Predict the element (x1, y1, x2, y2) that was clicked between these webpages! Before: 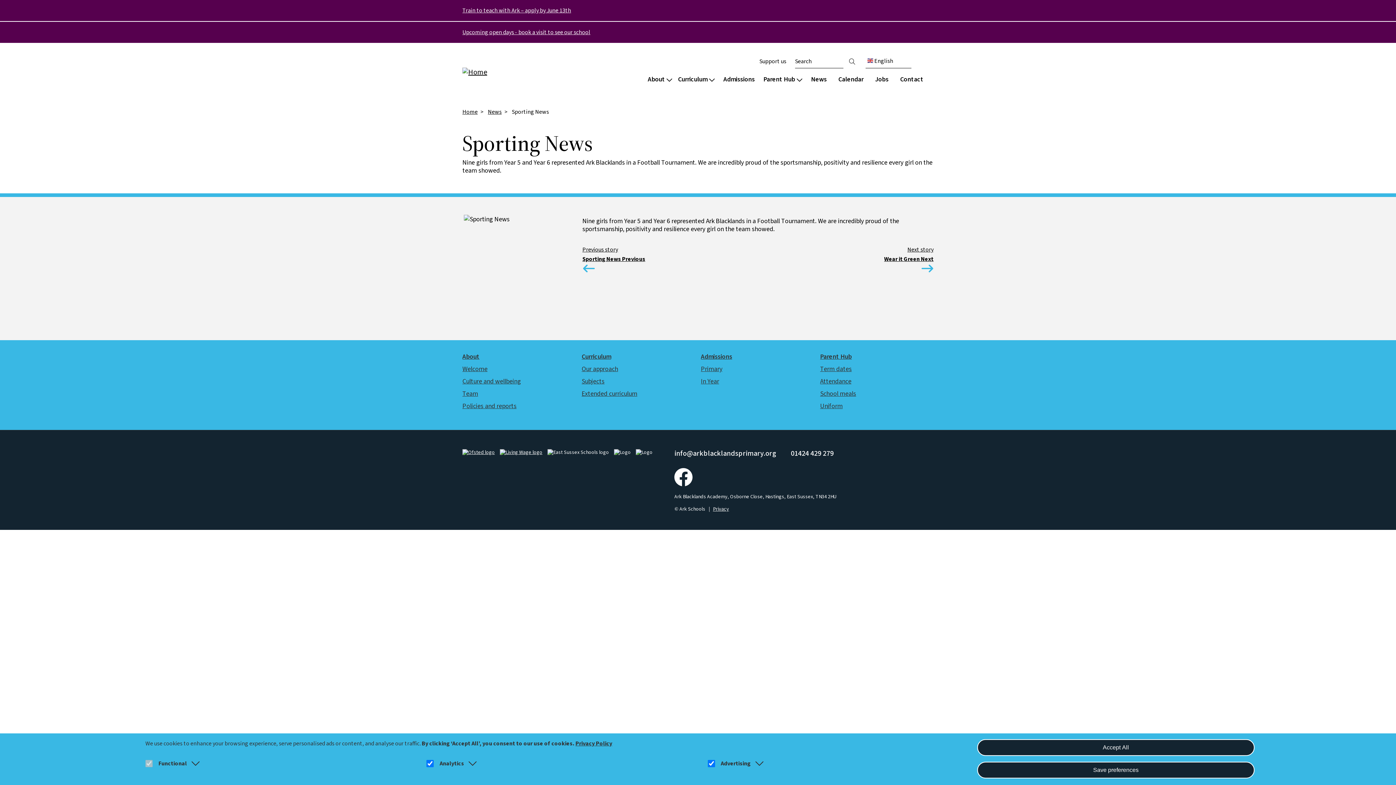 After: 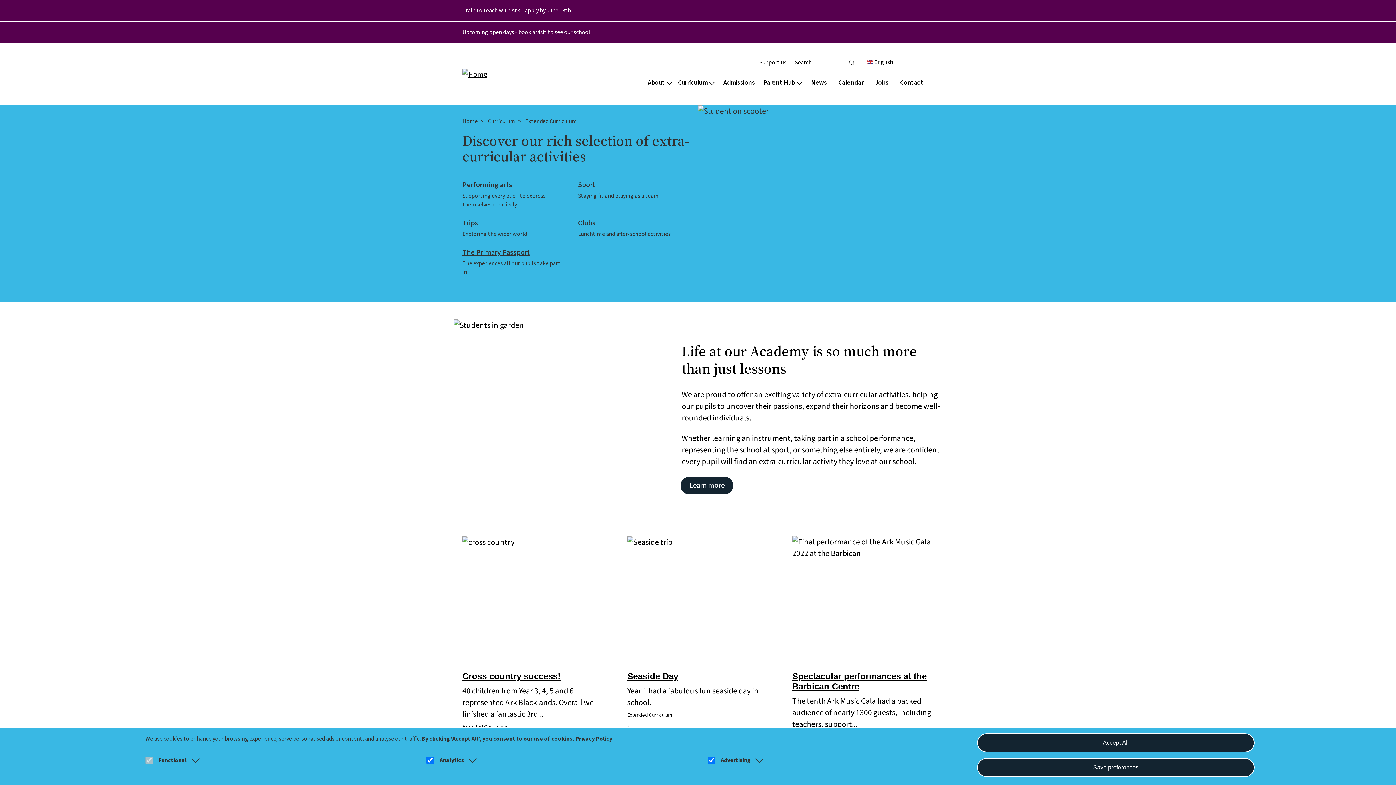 Action: bbox: (581, 388, 695, 400) label: Extended curriculum